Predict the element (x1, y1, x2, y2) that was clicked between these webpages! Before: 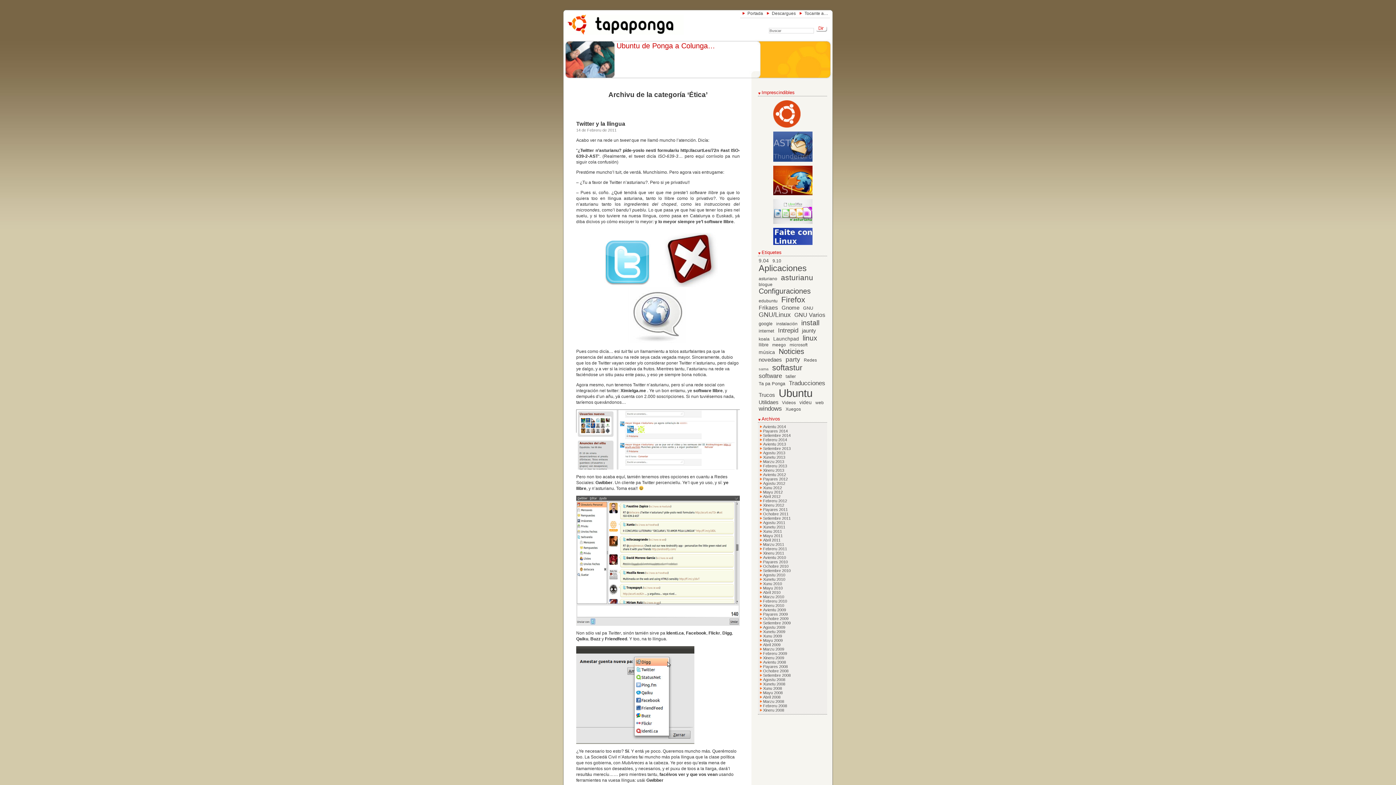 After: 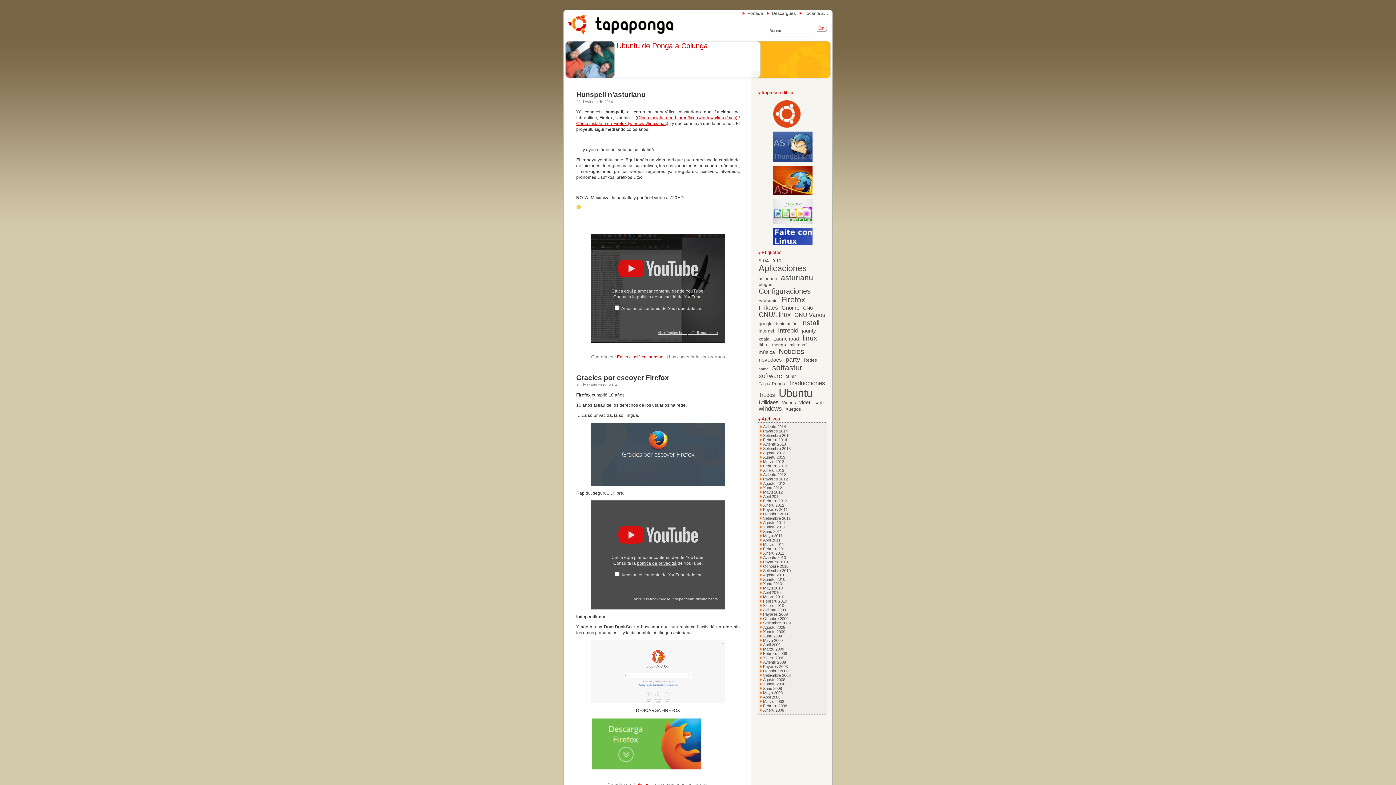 Action: bbox: (567, 14, 647, 34)